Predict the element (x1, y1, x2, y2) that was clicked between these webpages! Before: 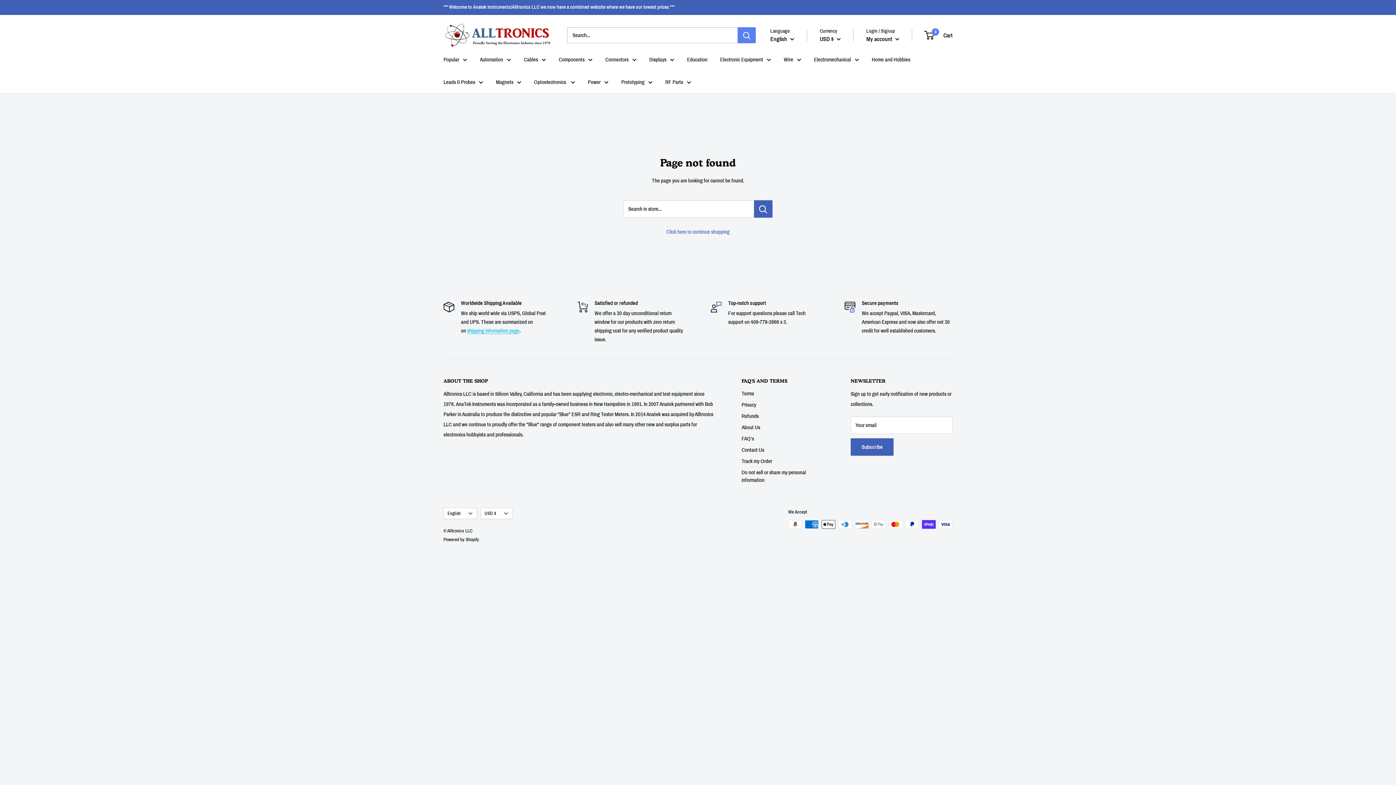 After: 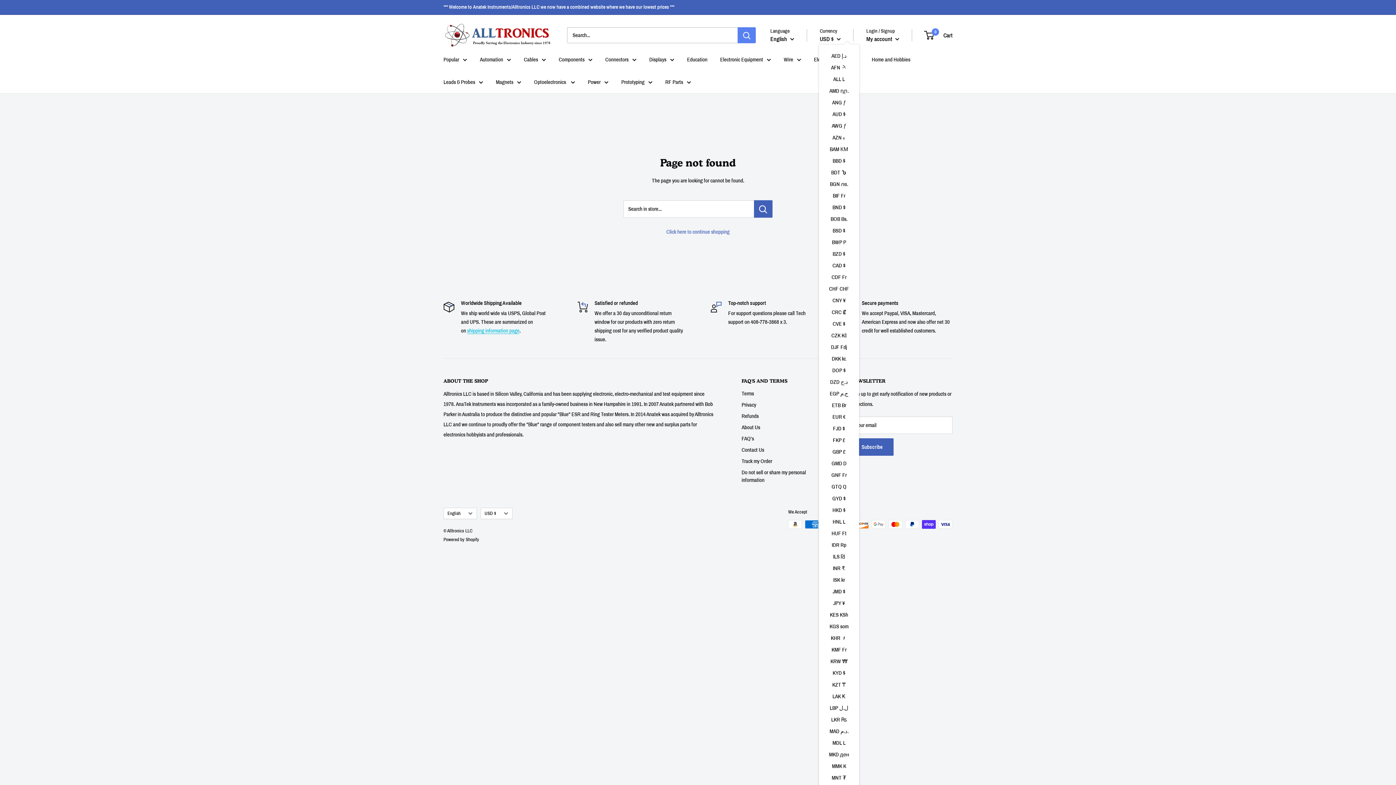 Action: bbox: (820, 33, 841, 44) label: USD $ 